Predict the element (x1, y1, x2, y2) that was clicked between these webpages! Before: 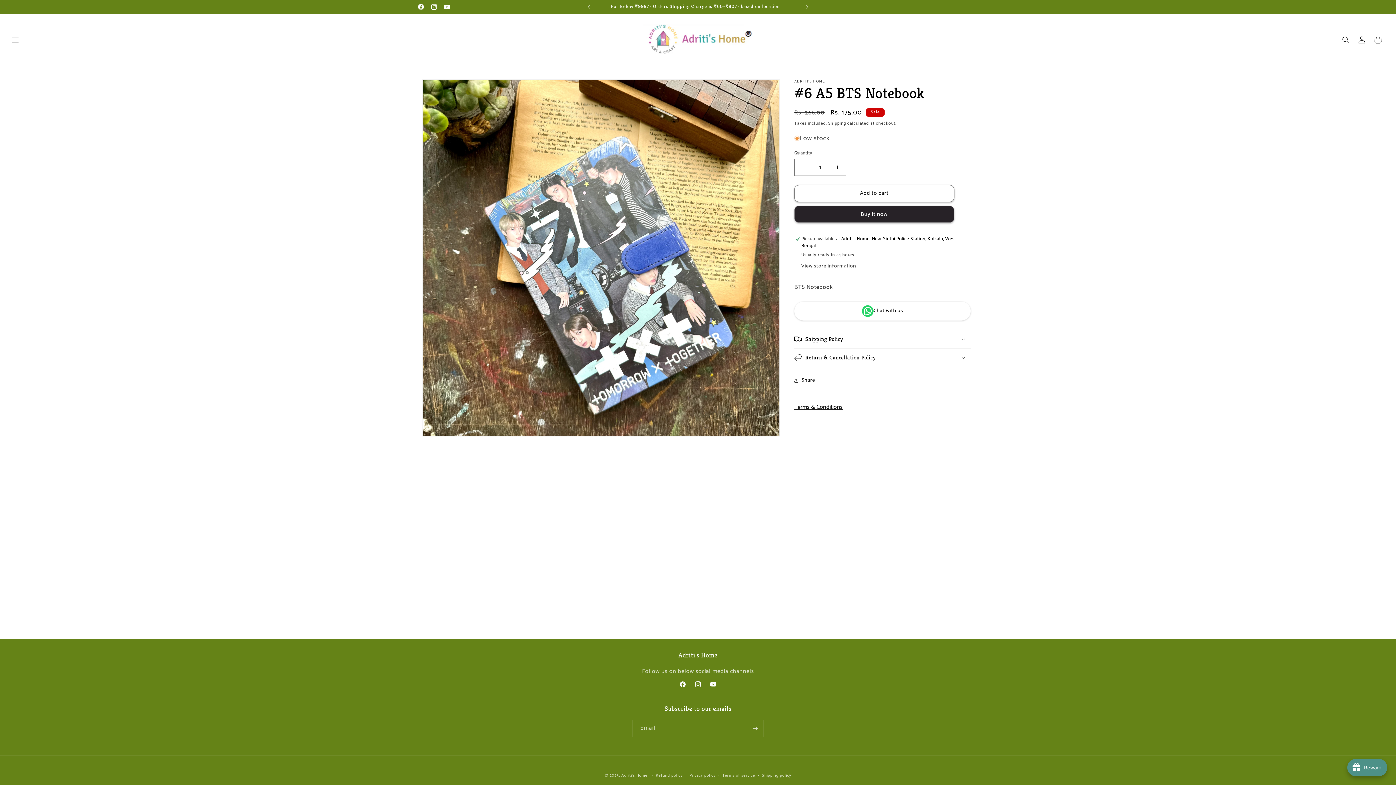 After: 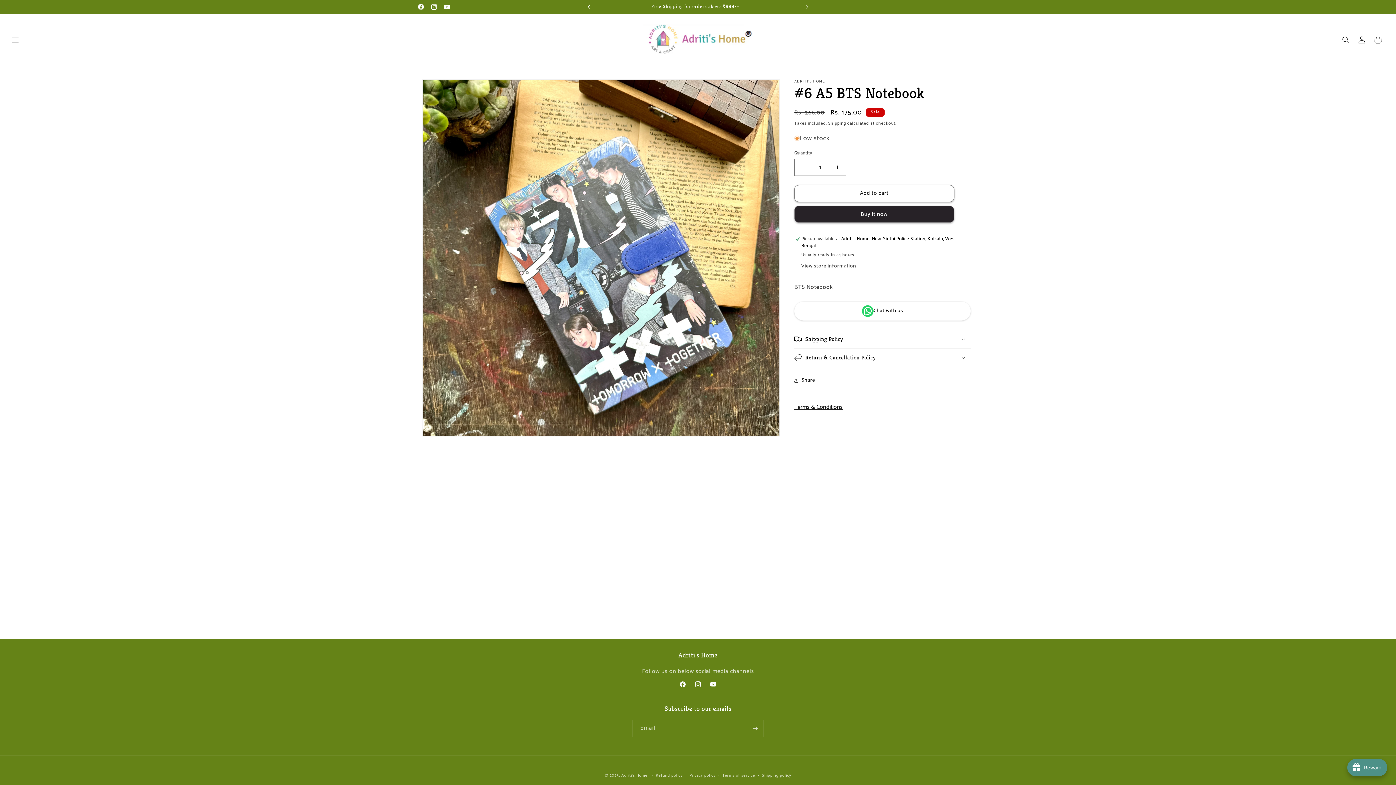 Action: bbox: (581, 0, 597, 13) label: Previous announcement